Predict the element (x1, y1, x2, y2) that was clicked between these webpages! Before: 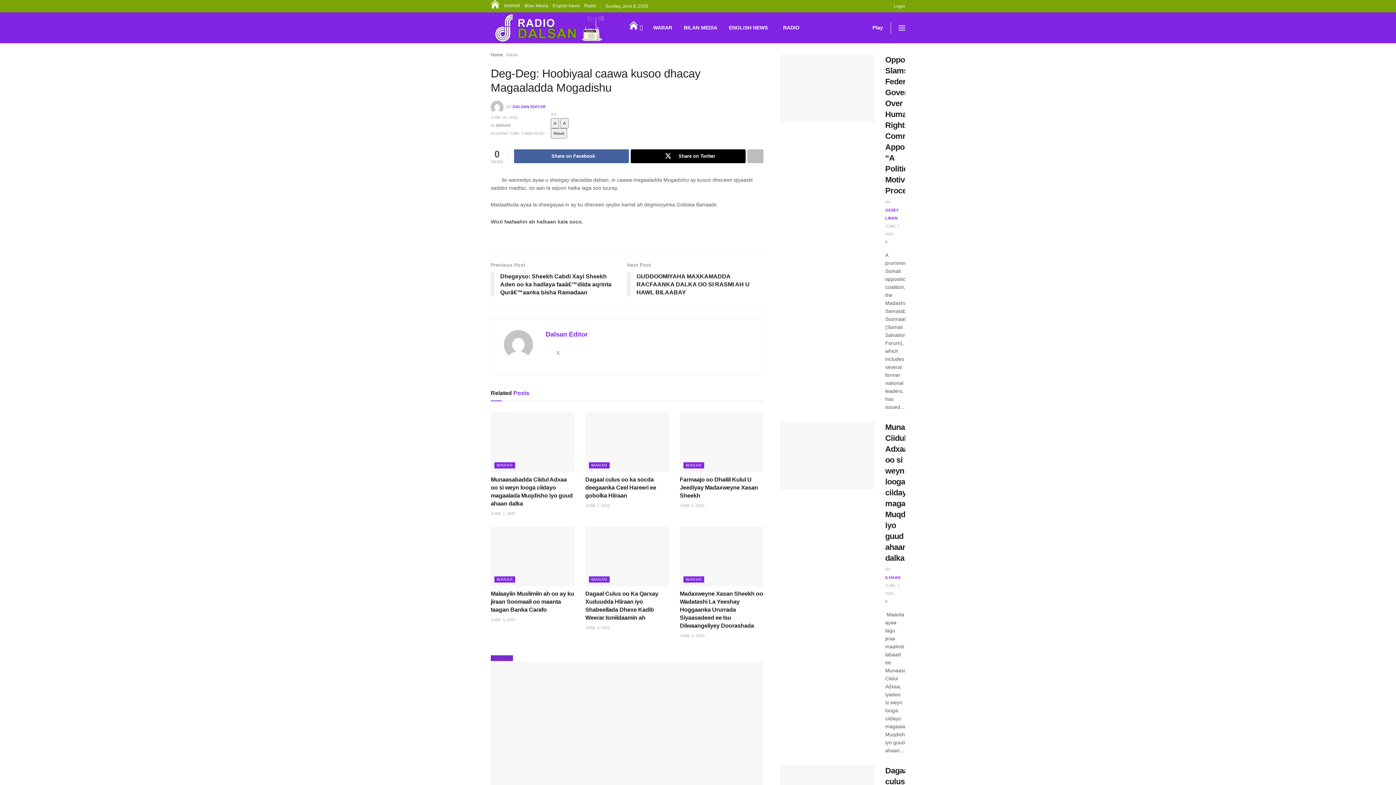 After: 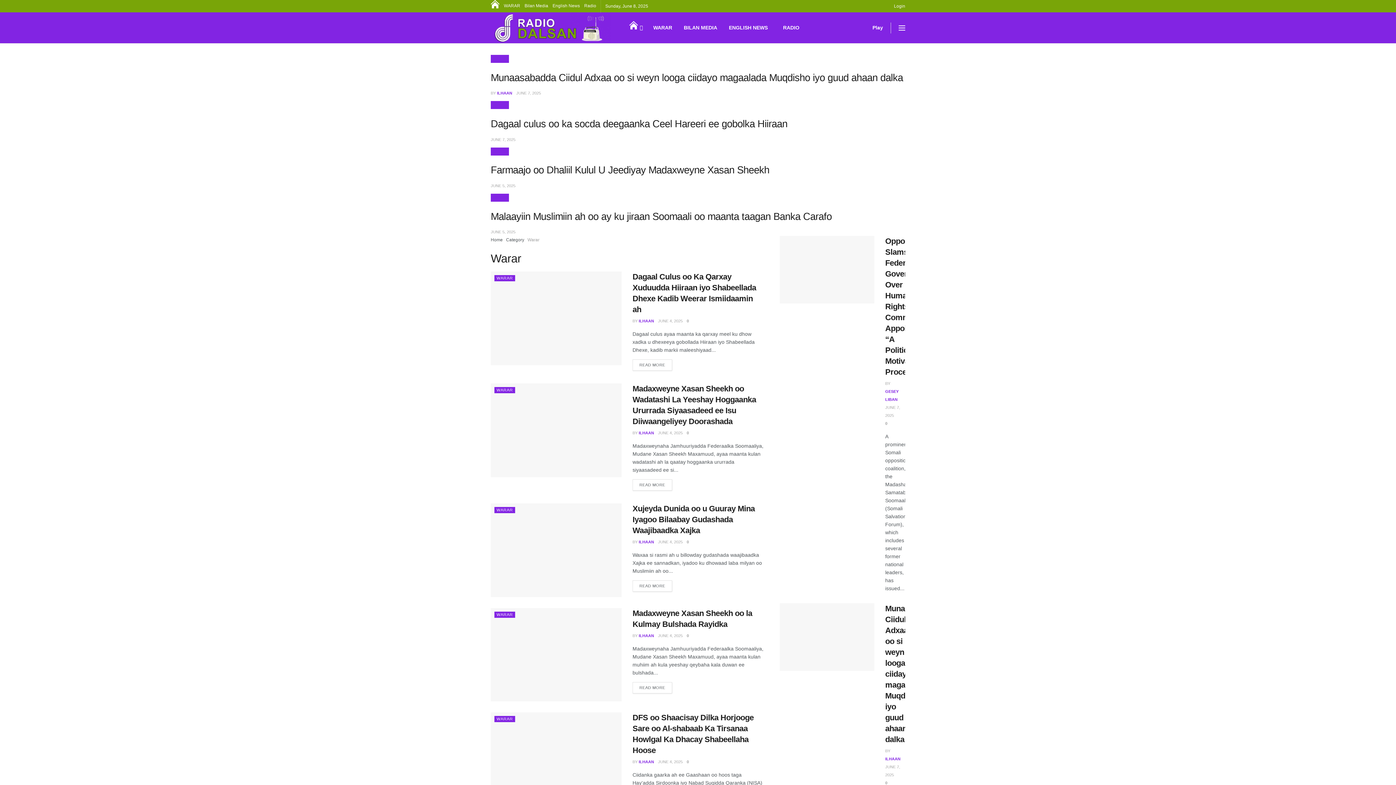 Action: bbox: (494, 576, 515, 582) label: WARAR